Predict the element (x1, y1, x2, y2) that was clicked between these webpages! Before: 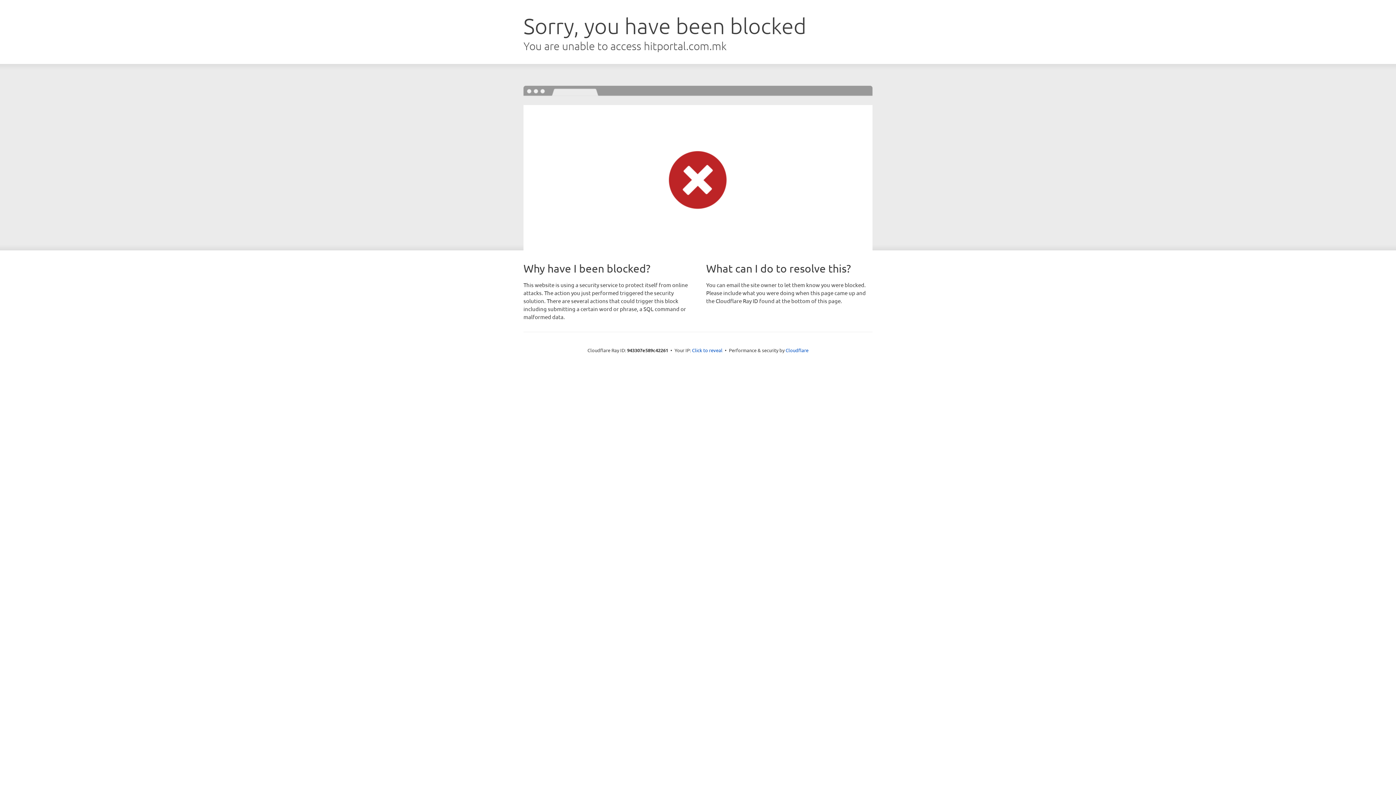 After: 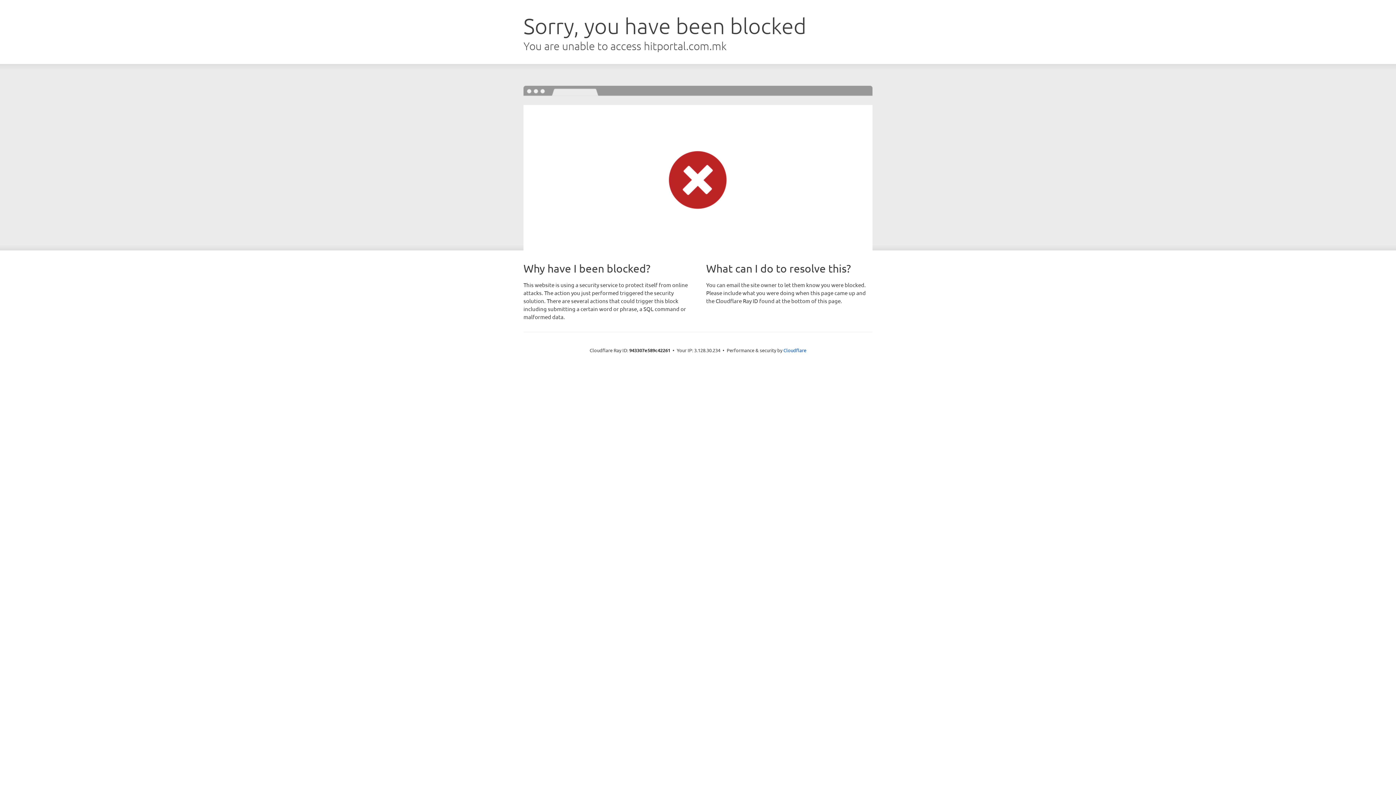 Action: label: Click to reveal bbox: (692, 346, 722, 353)